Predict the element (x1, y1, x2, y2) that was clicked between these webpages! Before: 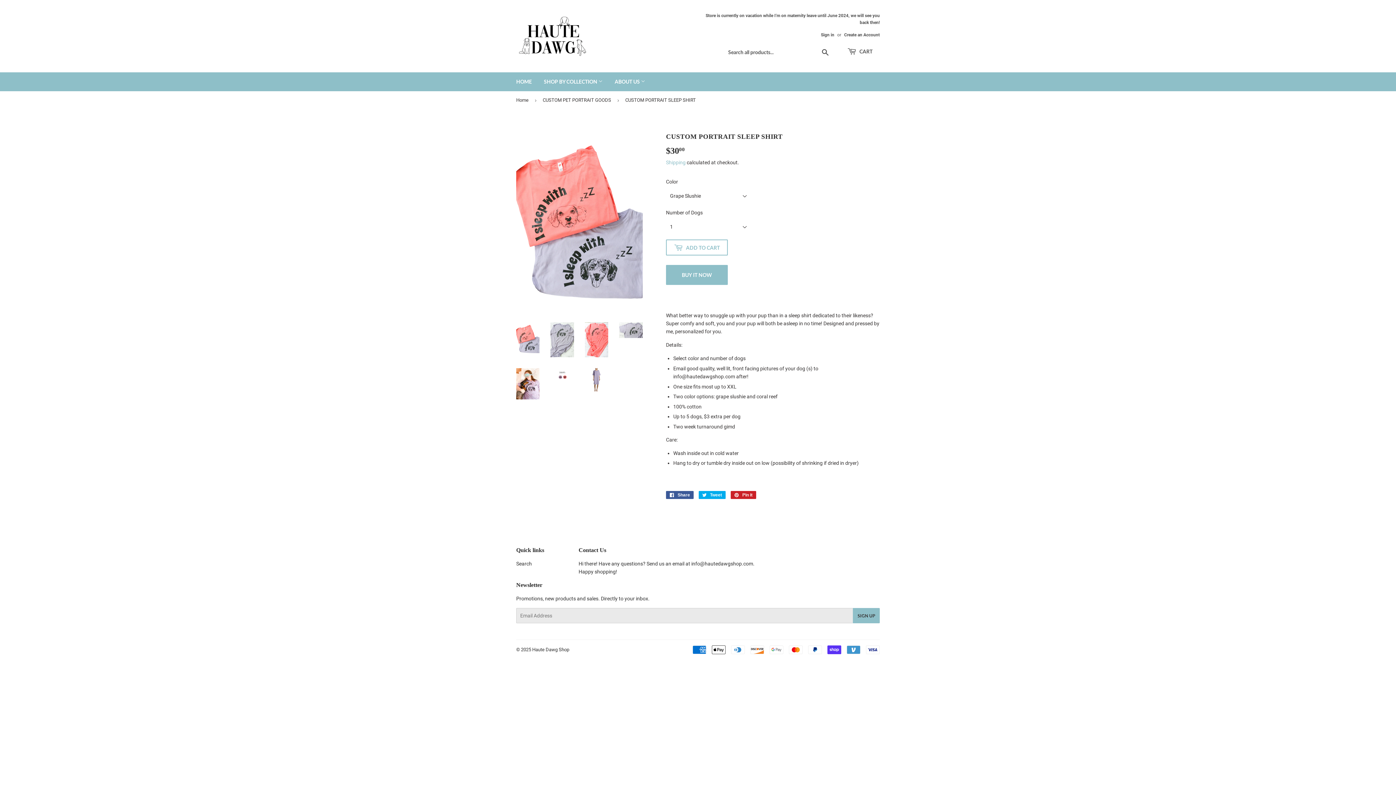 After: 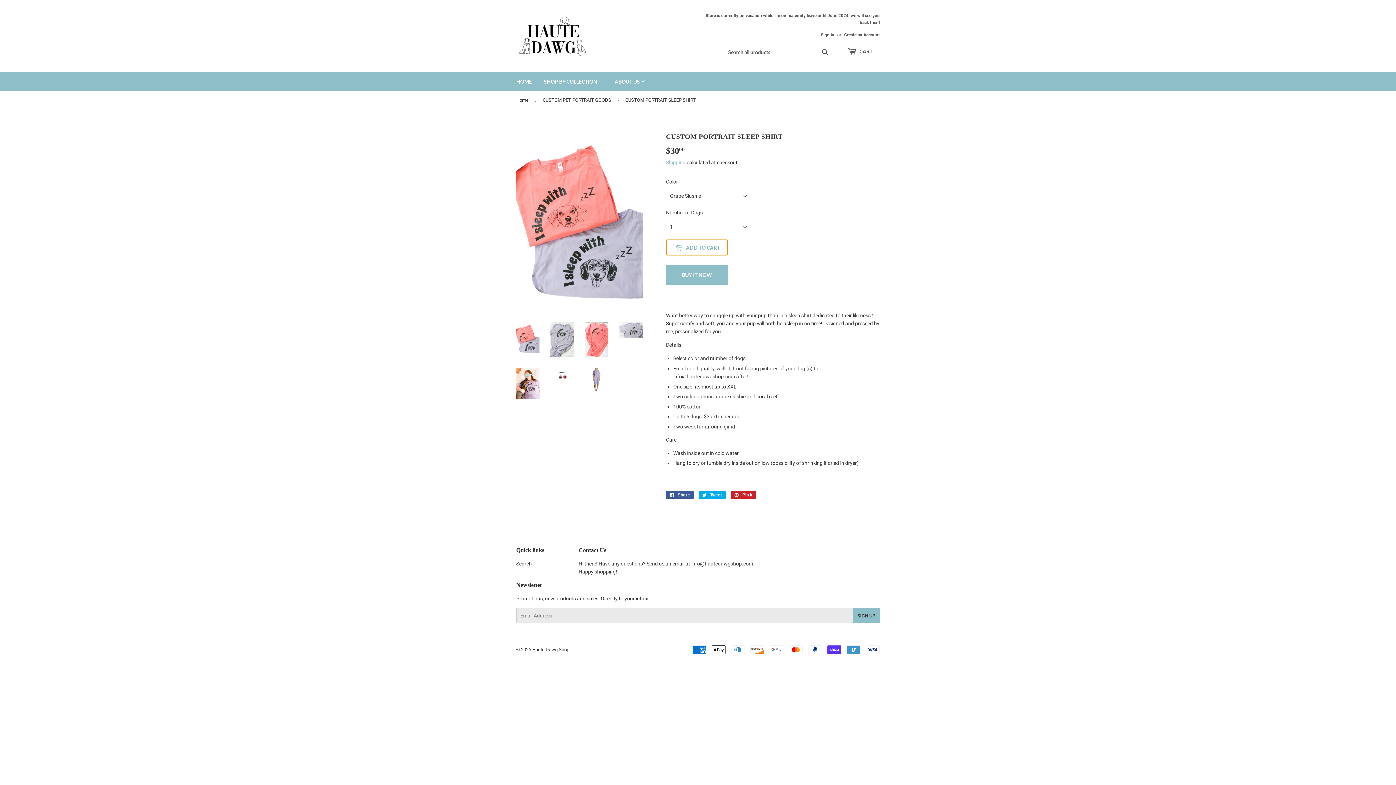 Action: bbox: (666, 239, 728, 255) label:  ADD TO CART